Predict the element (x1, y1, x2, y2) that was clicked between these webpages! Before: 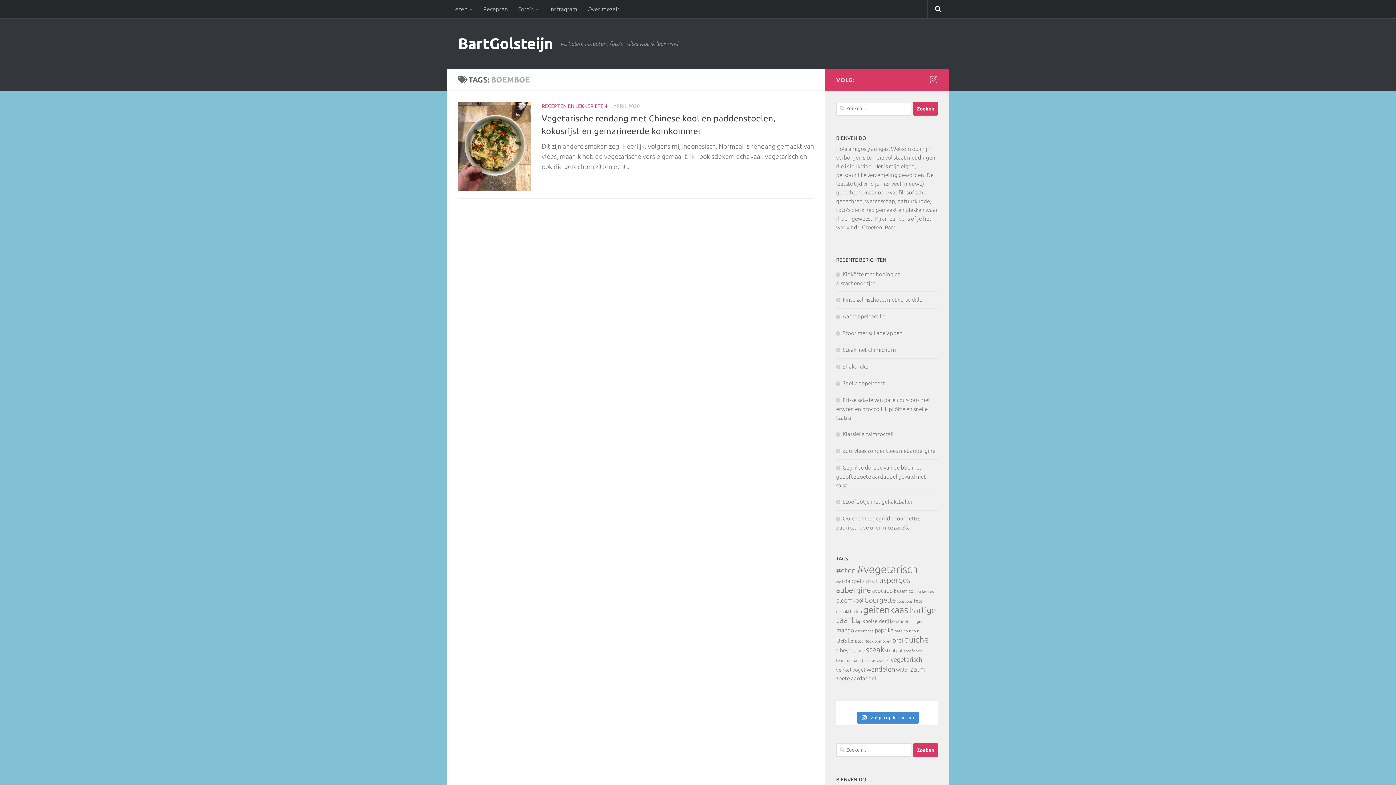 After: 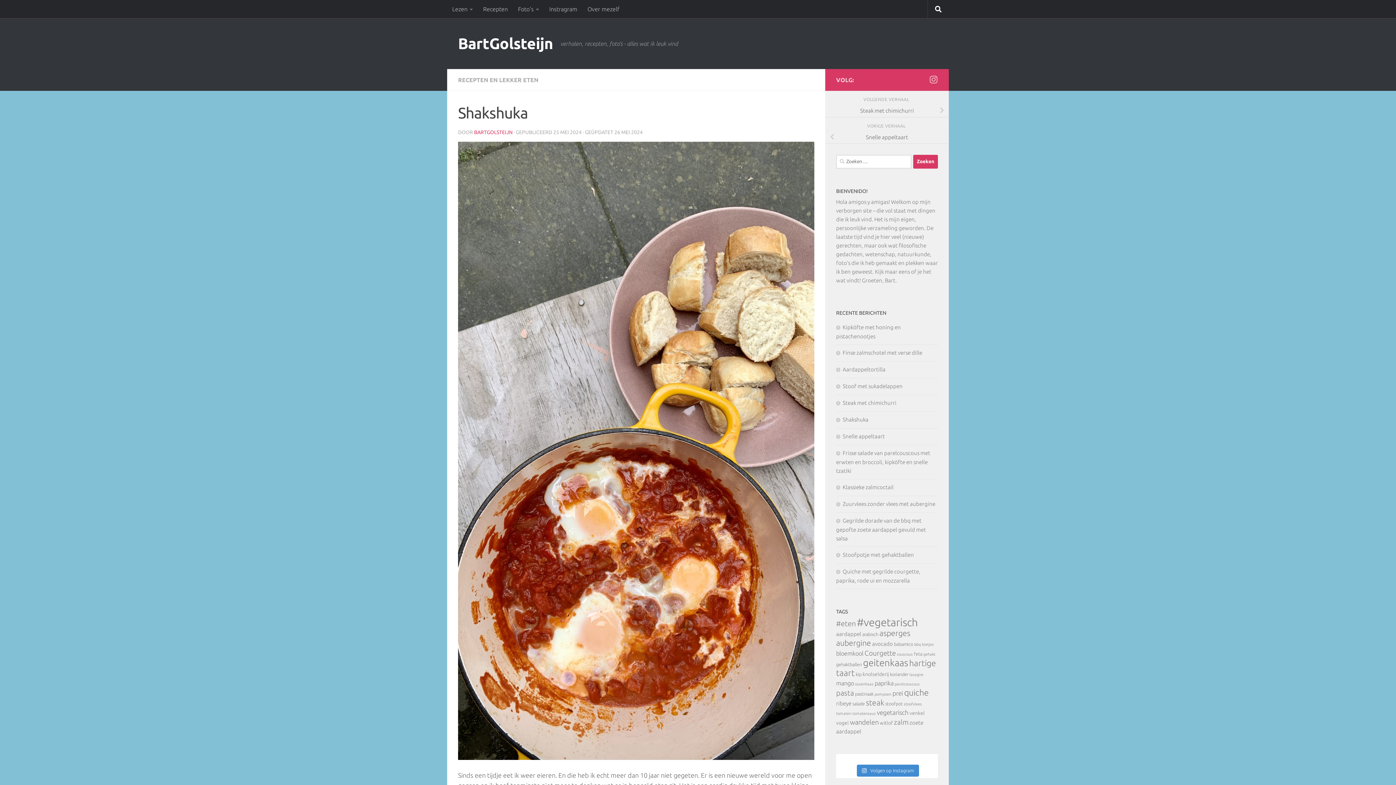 Action: bbox: (836, 363, 868, 369) label: Shakshuka